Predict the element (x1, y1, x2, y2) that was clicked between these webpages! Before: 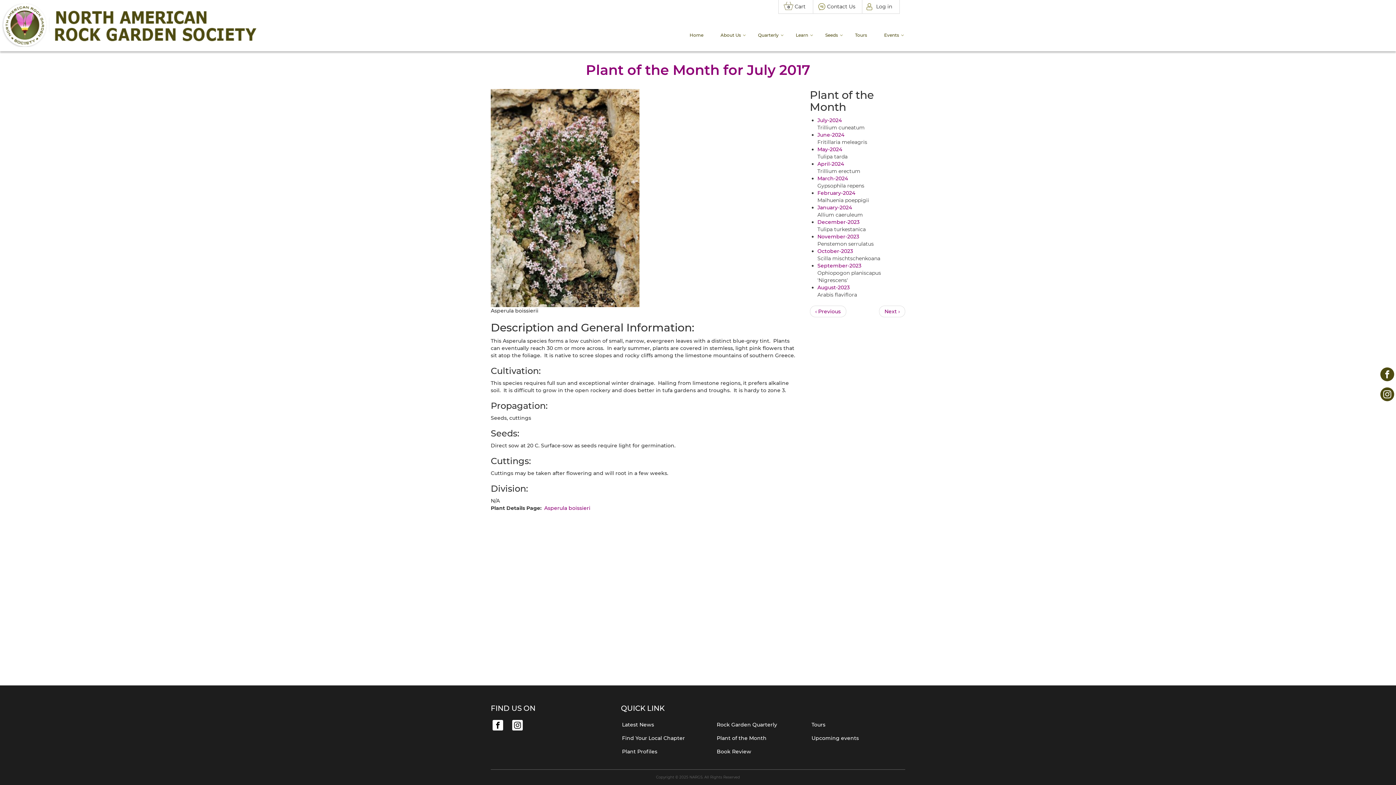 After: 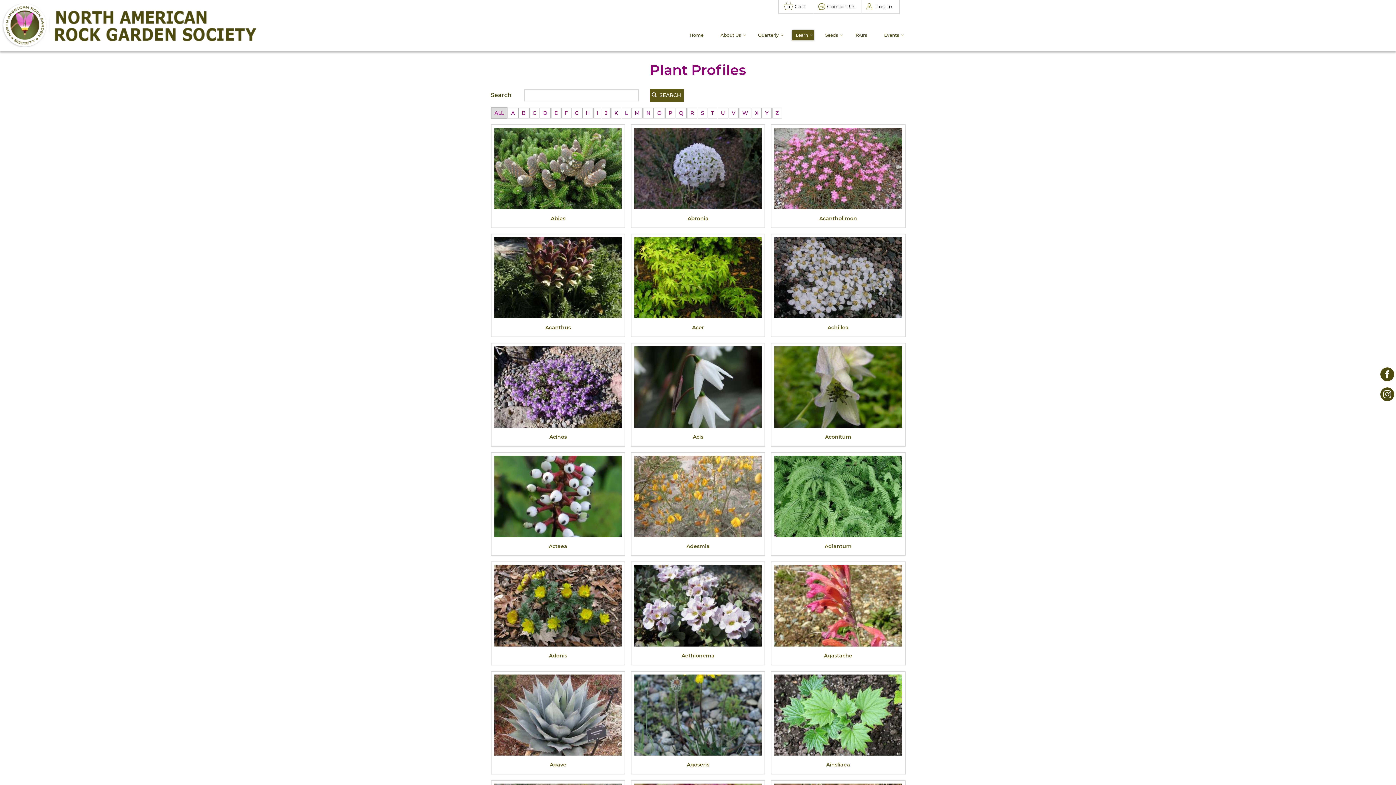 Action: bbox: (621, 745, 715, 758) label: Plant Profiles